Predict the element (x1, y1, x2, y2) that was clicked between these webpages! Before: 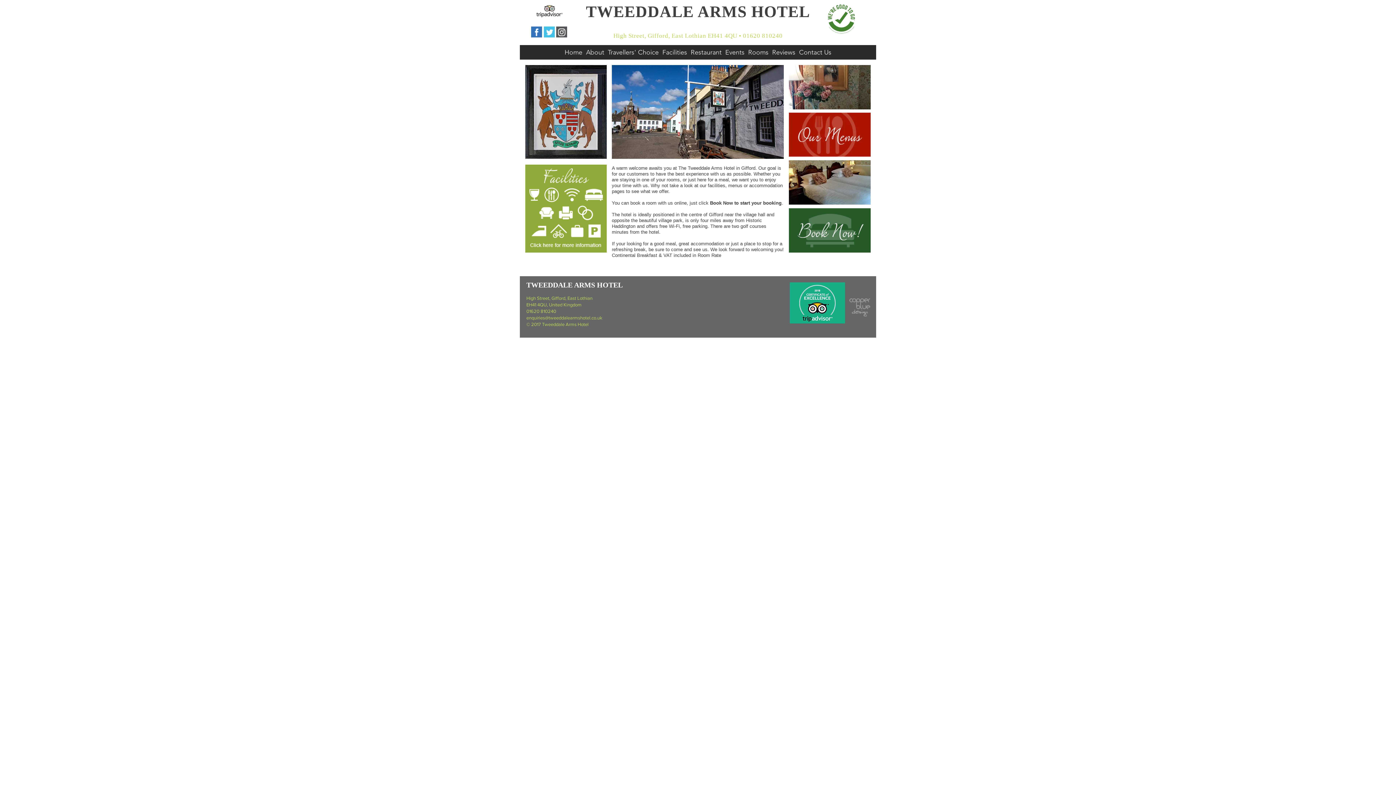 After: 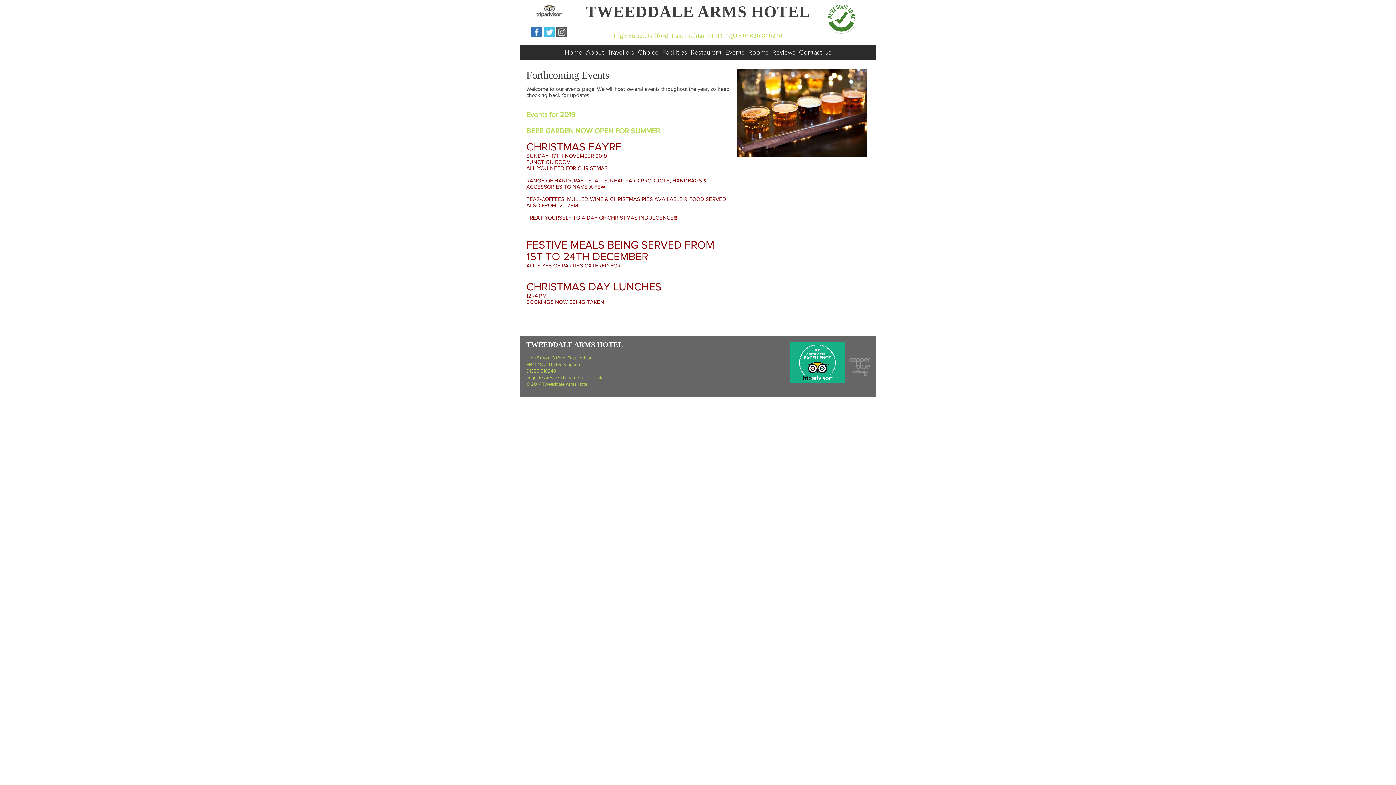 Action: label: Events bbox: (723, 45, 746, 59)